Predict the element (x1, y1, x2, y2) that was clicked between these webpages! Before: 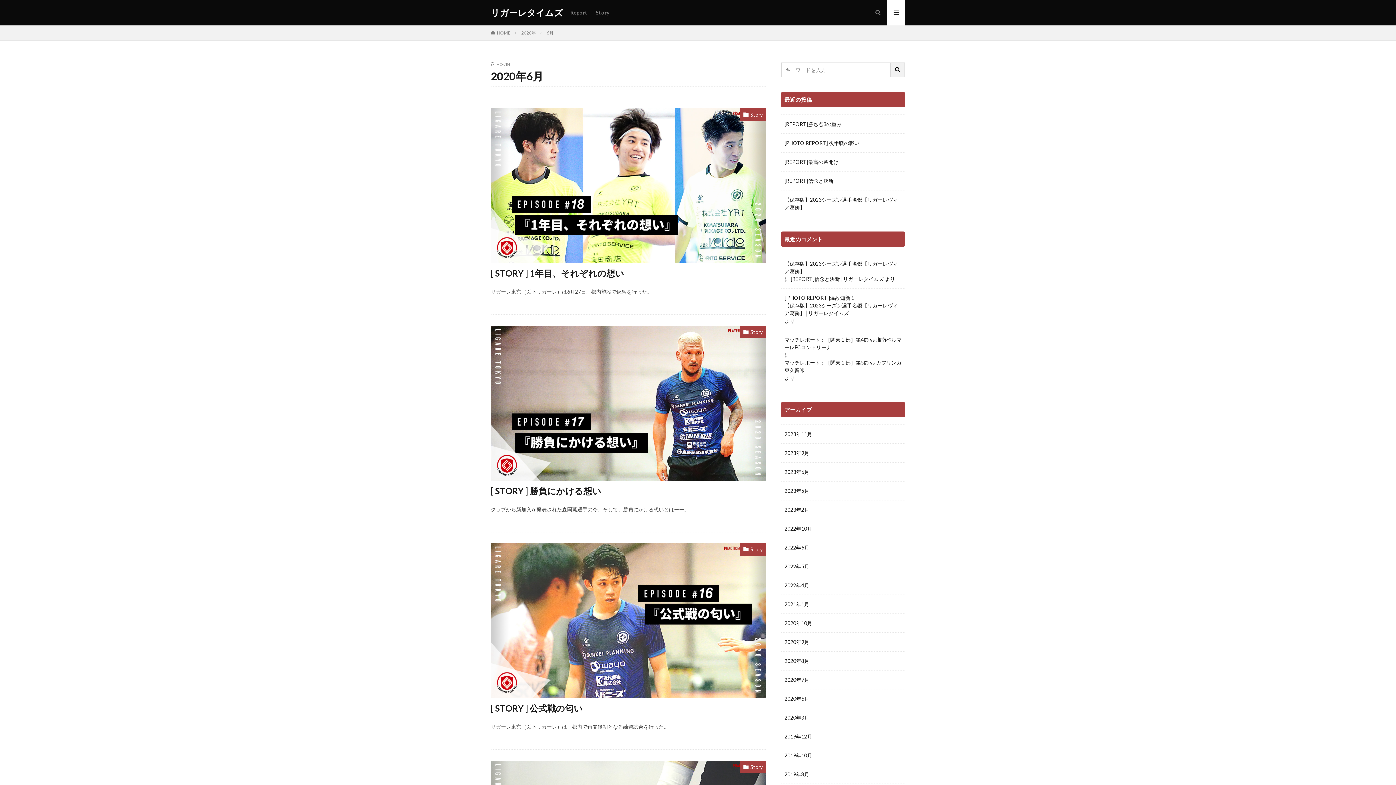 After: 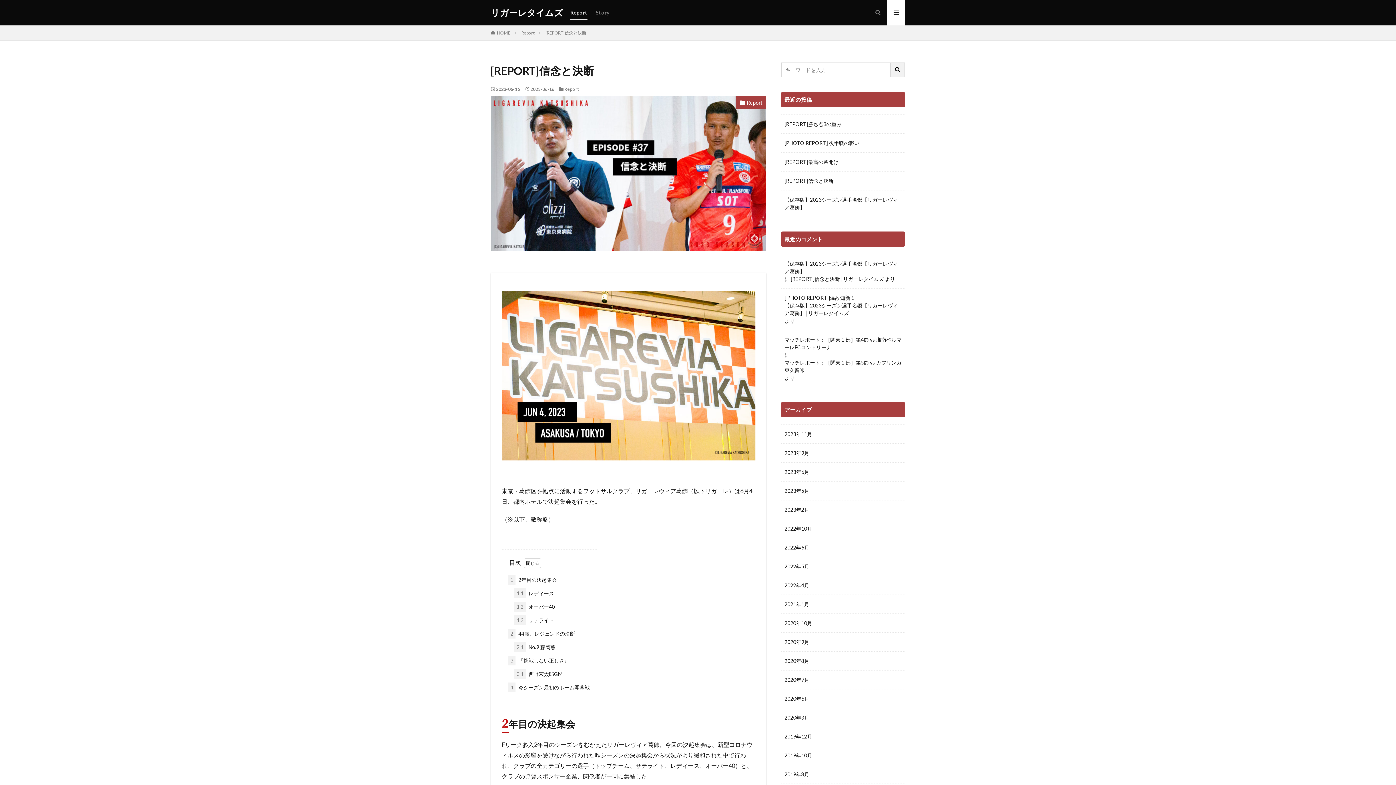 Action: label: [REPORT]信念と決断 bbox: (784, 177, 833, 184)